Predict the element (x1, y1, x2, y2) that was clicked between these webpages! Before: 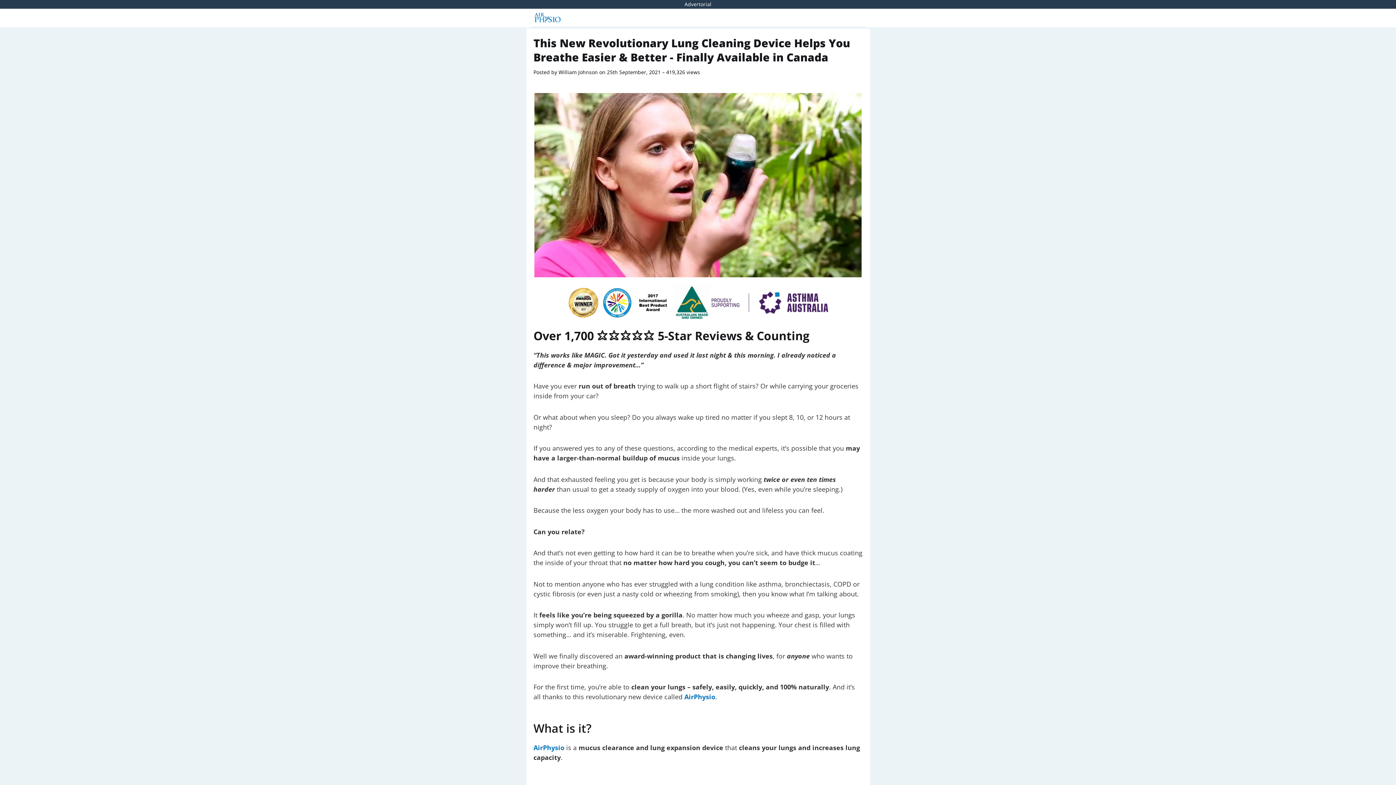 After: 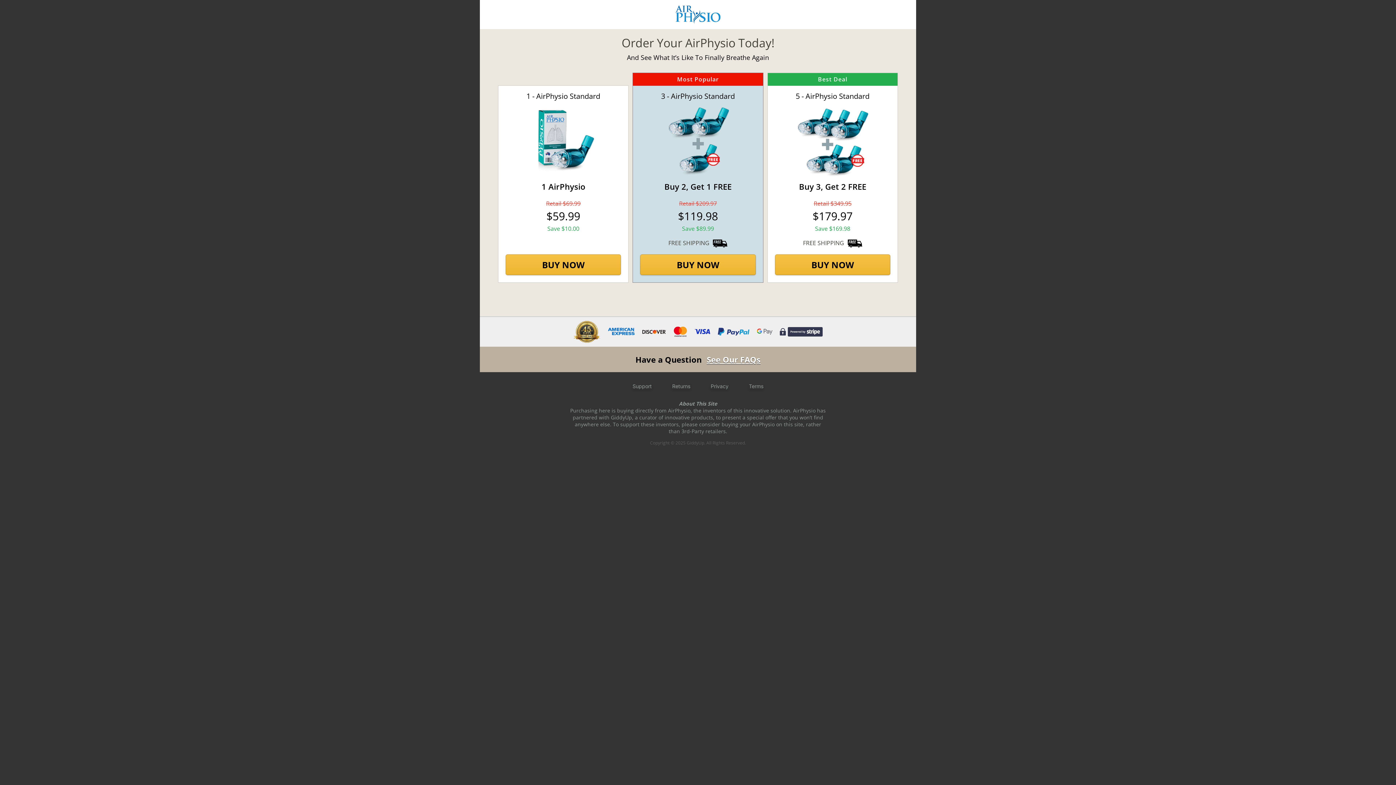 Action: bbox: (534, 93, 861, 277)